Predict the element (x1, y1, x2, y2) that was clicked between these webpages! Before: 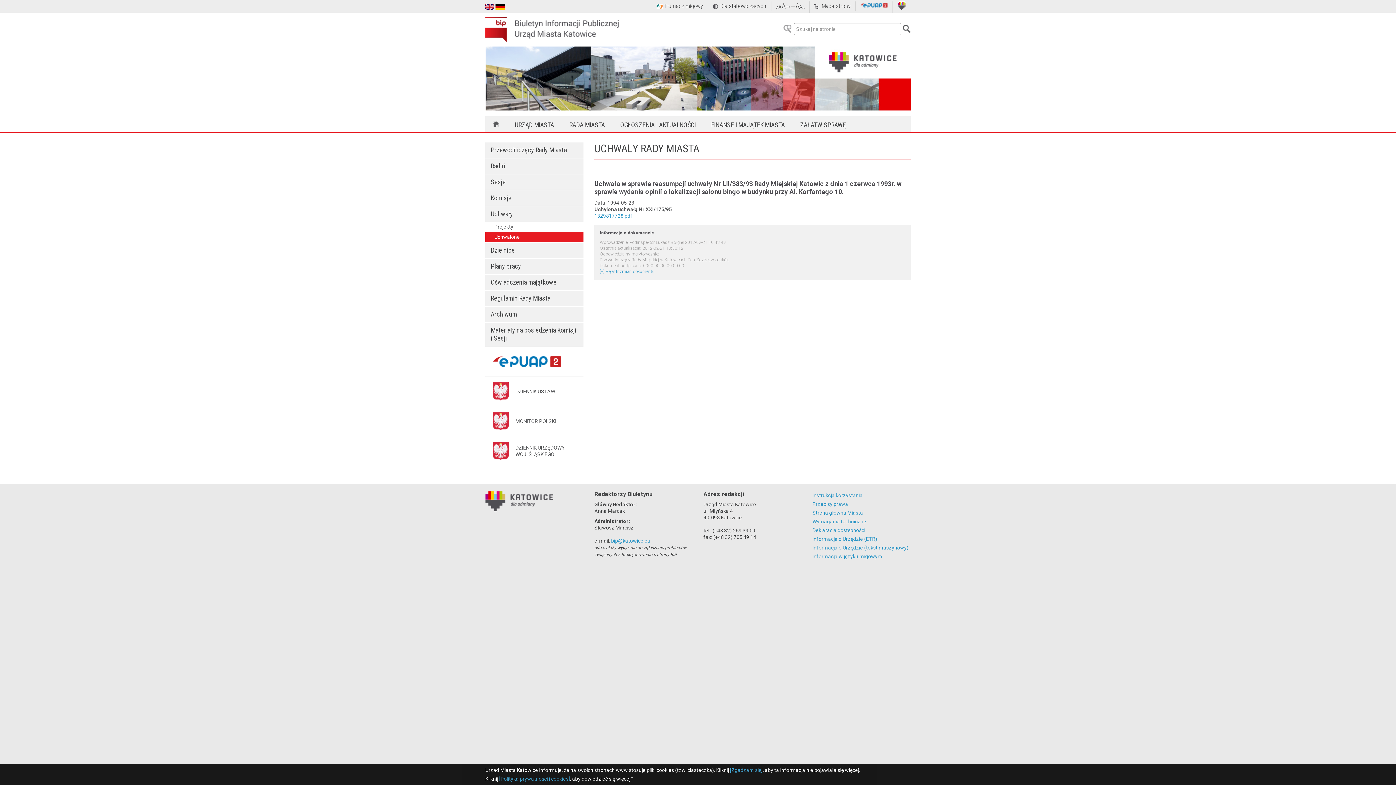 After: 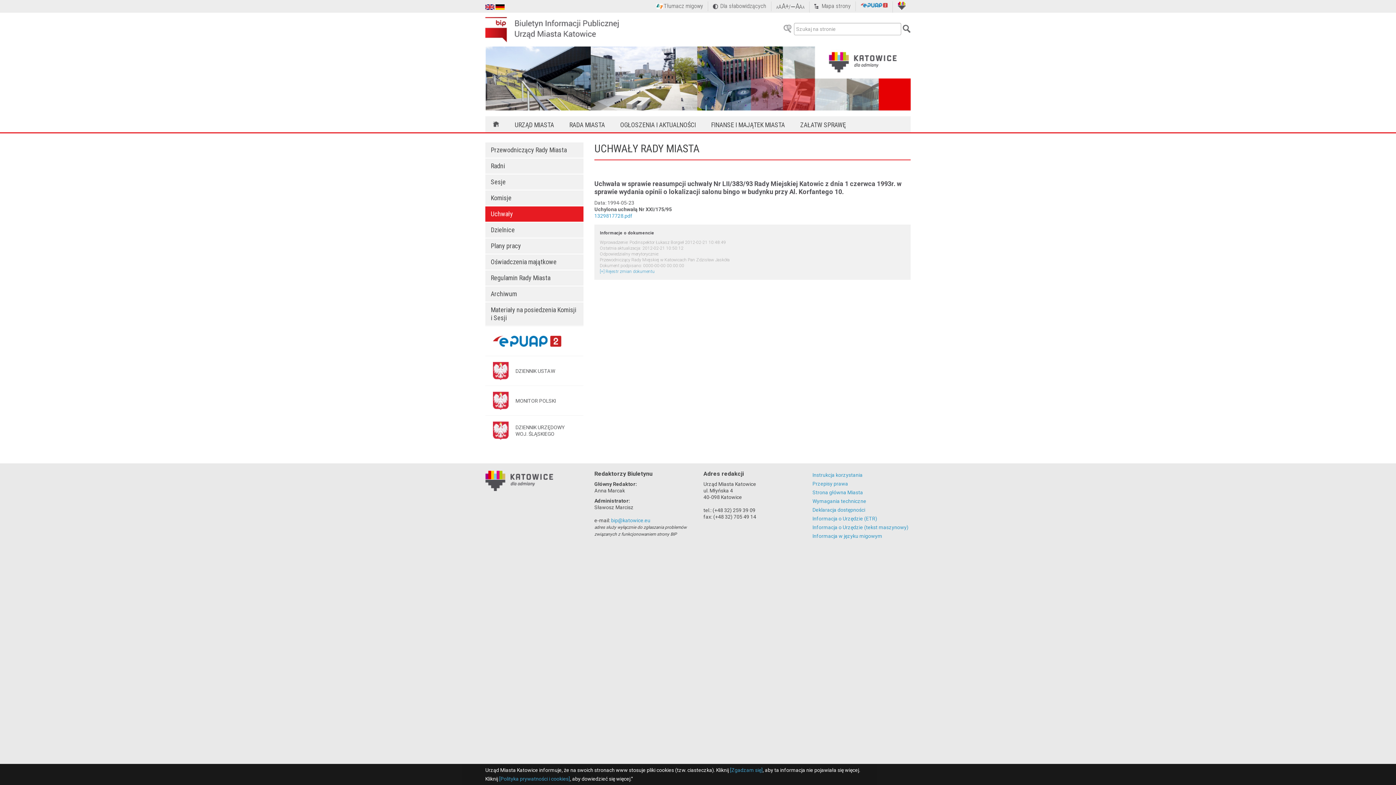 Action: label: Uchwały bbox: (485, 206, 583, 221)